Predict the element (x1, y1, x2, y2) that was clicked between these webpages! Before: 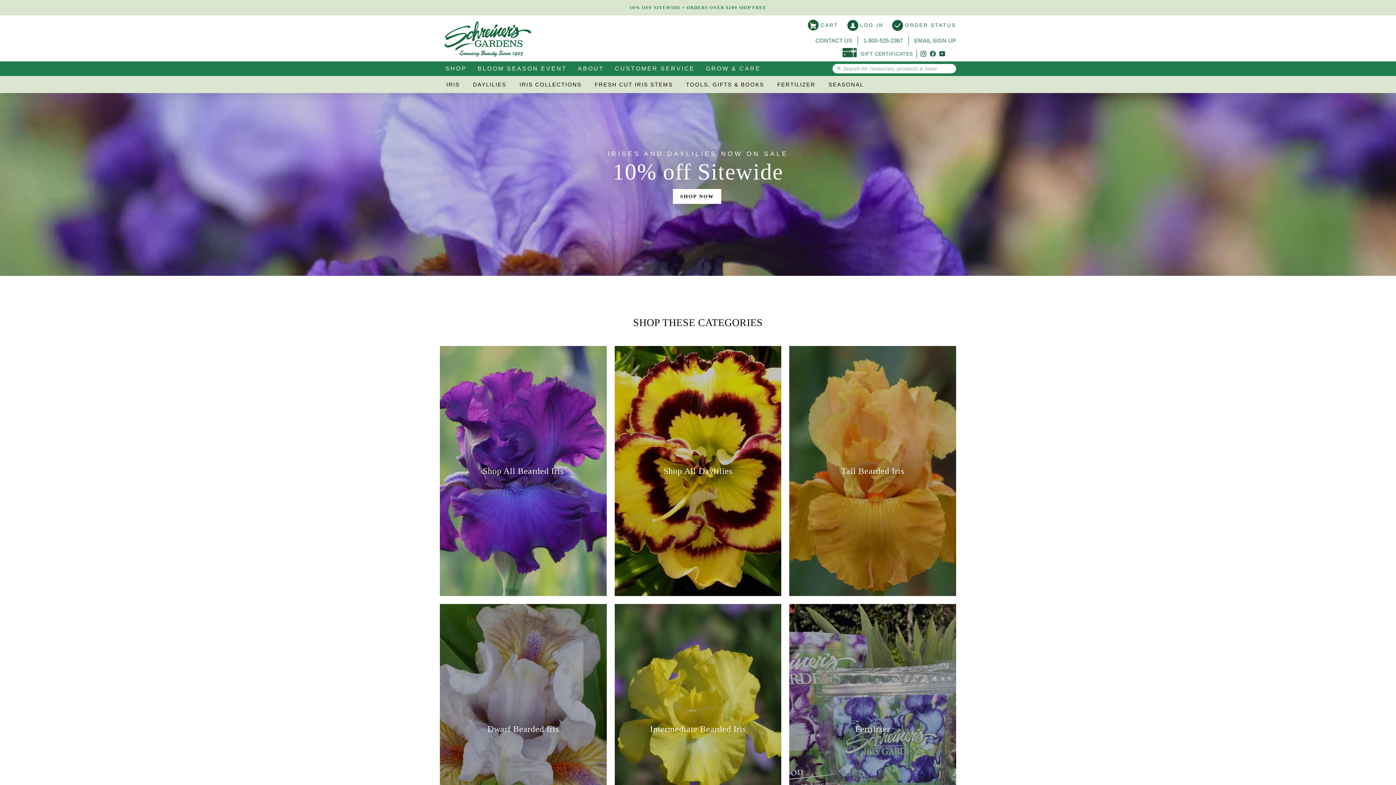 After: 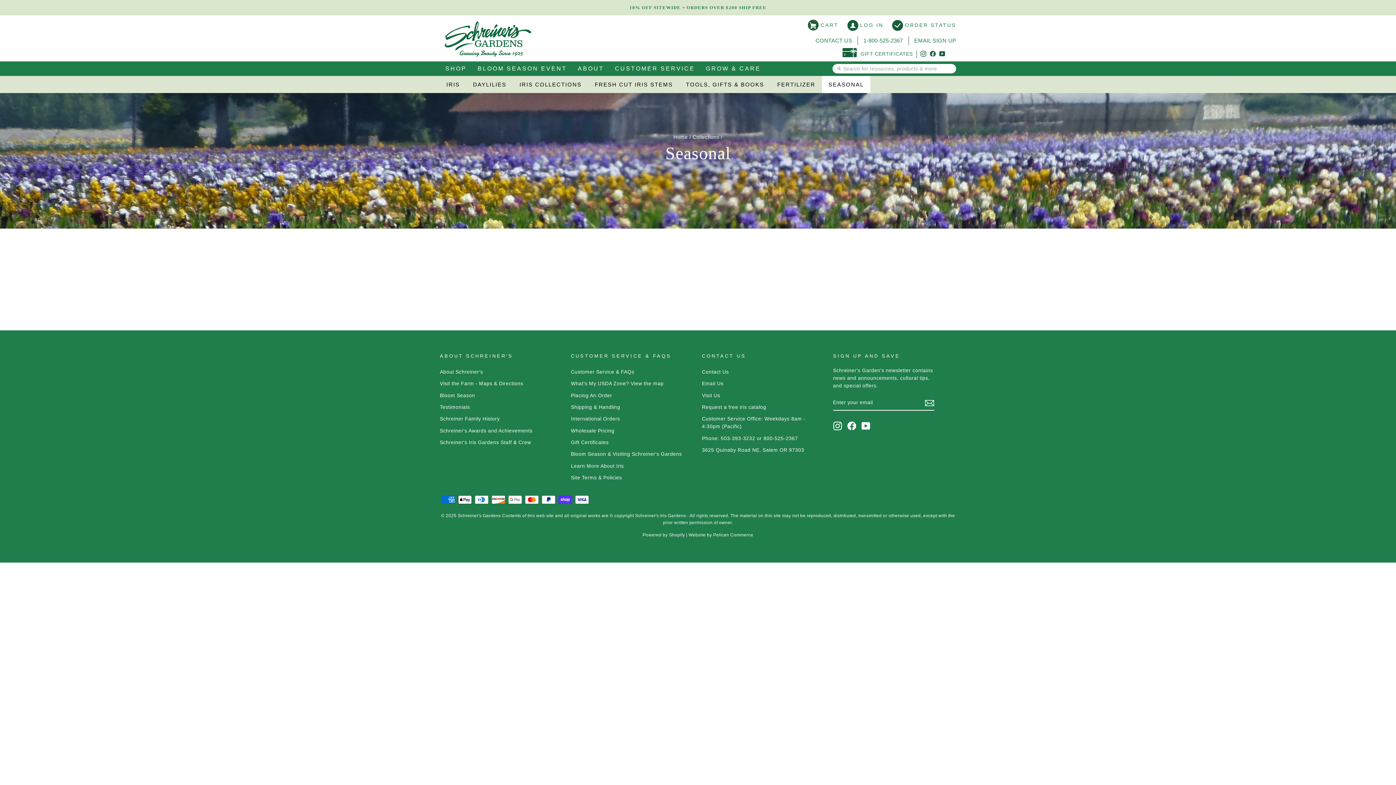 Action: label: SEASONAL bbox: (822, 75, 870, 92)